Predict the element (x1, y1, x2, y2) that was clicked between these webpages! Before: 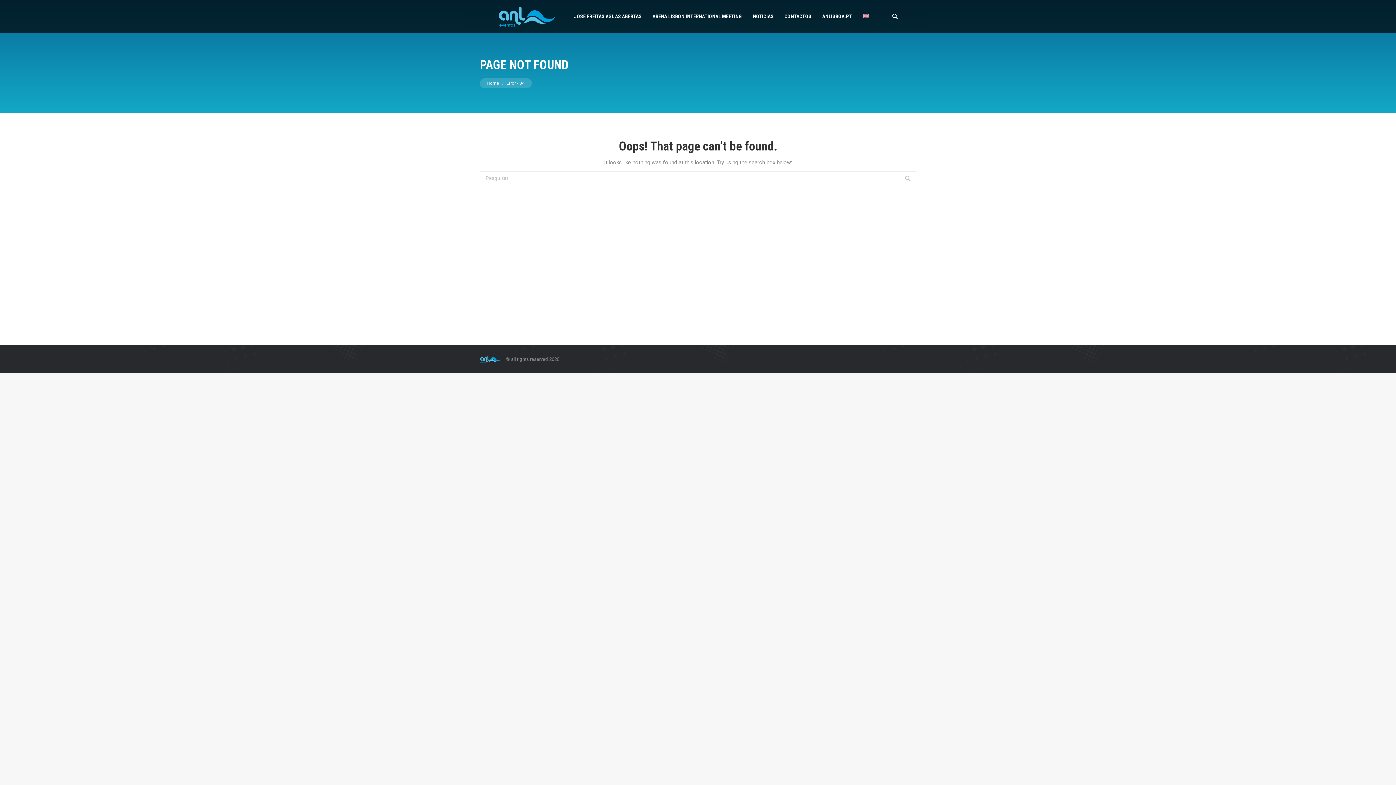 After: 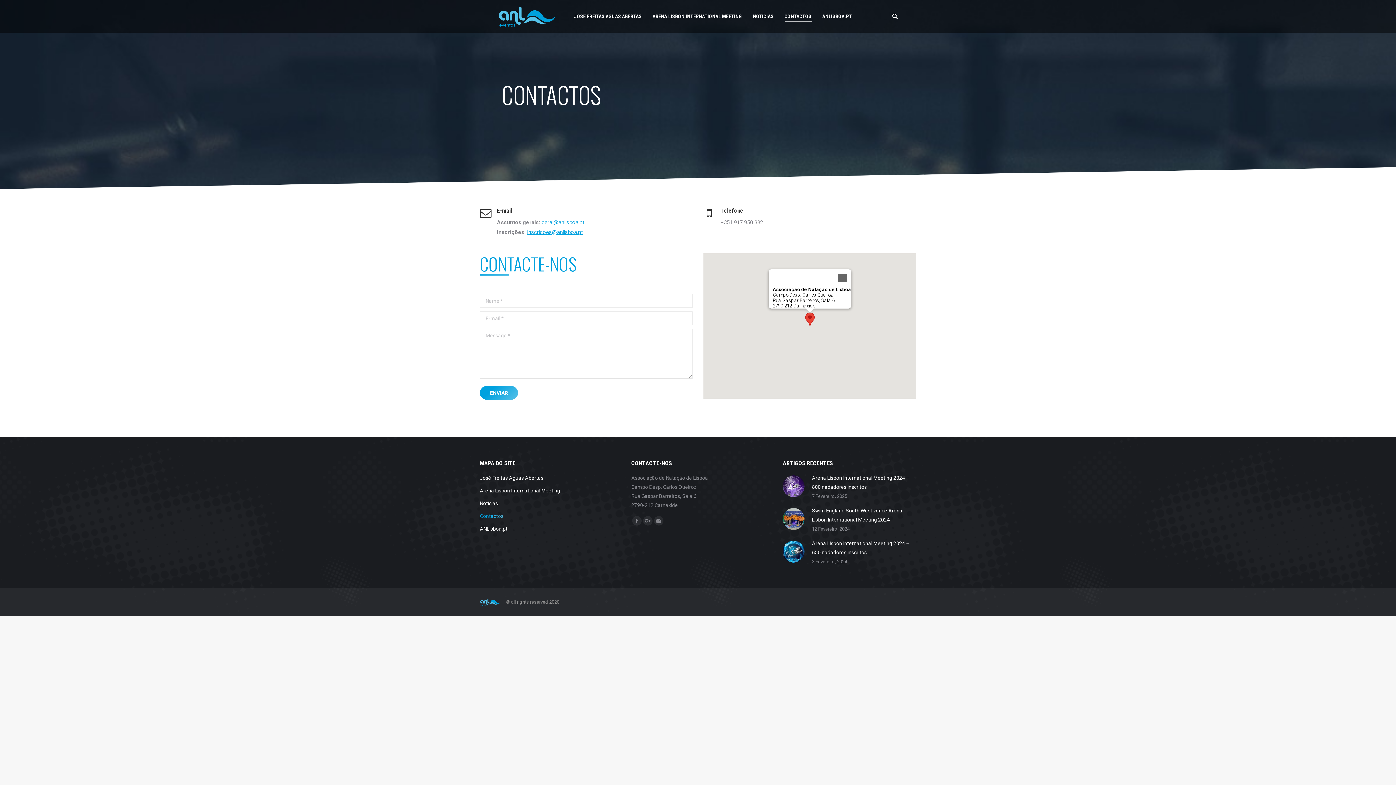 Action: bbox: (784, 1, 811, 30) label: CONTACTOS